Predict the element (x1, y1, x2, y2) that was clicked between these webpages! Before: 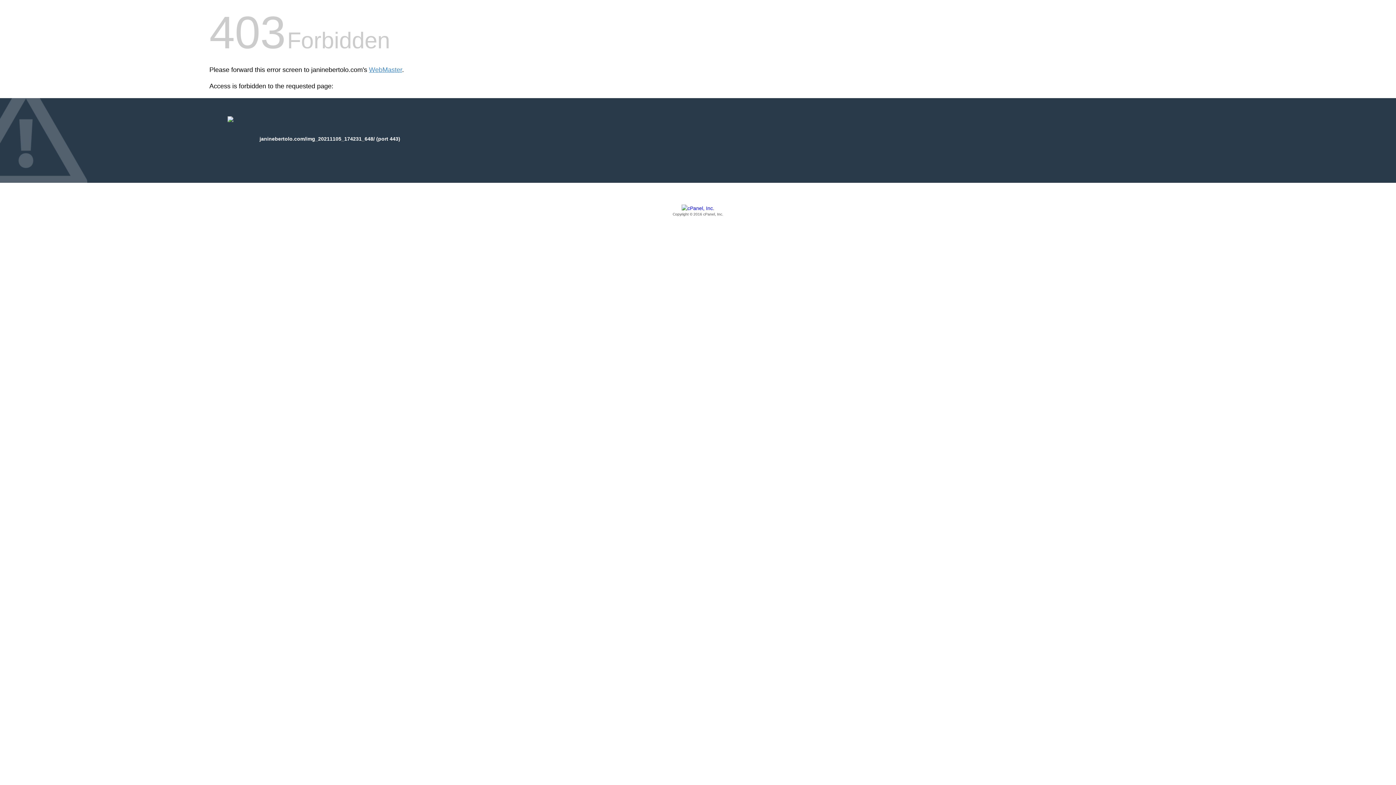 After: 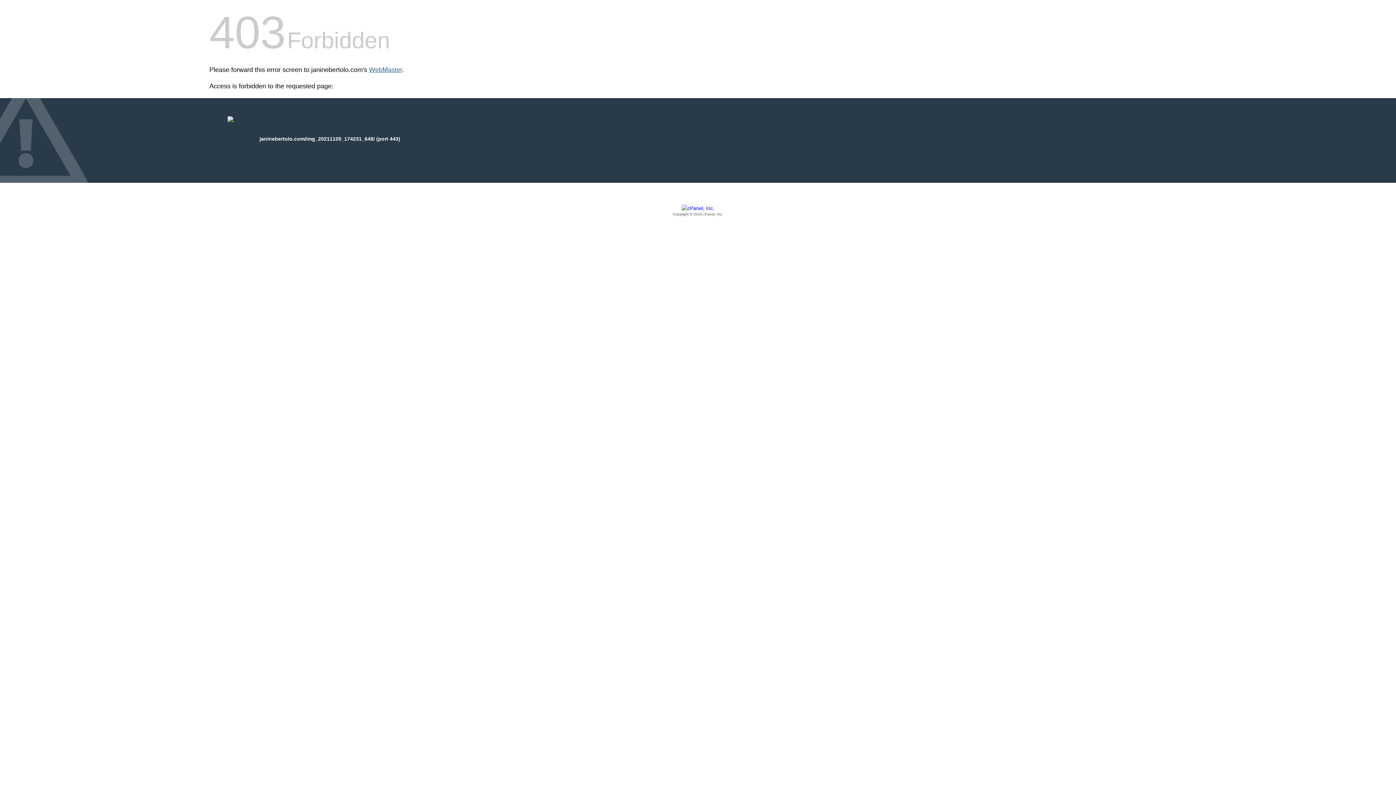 Action: label: WebMaster bbox: (369, 66, 402, 73)